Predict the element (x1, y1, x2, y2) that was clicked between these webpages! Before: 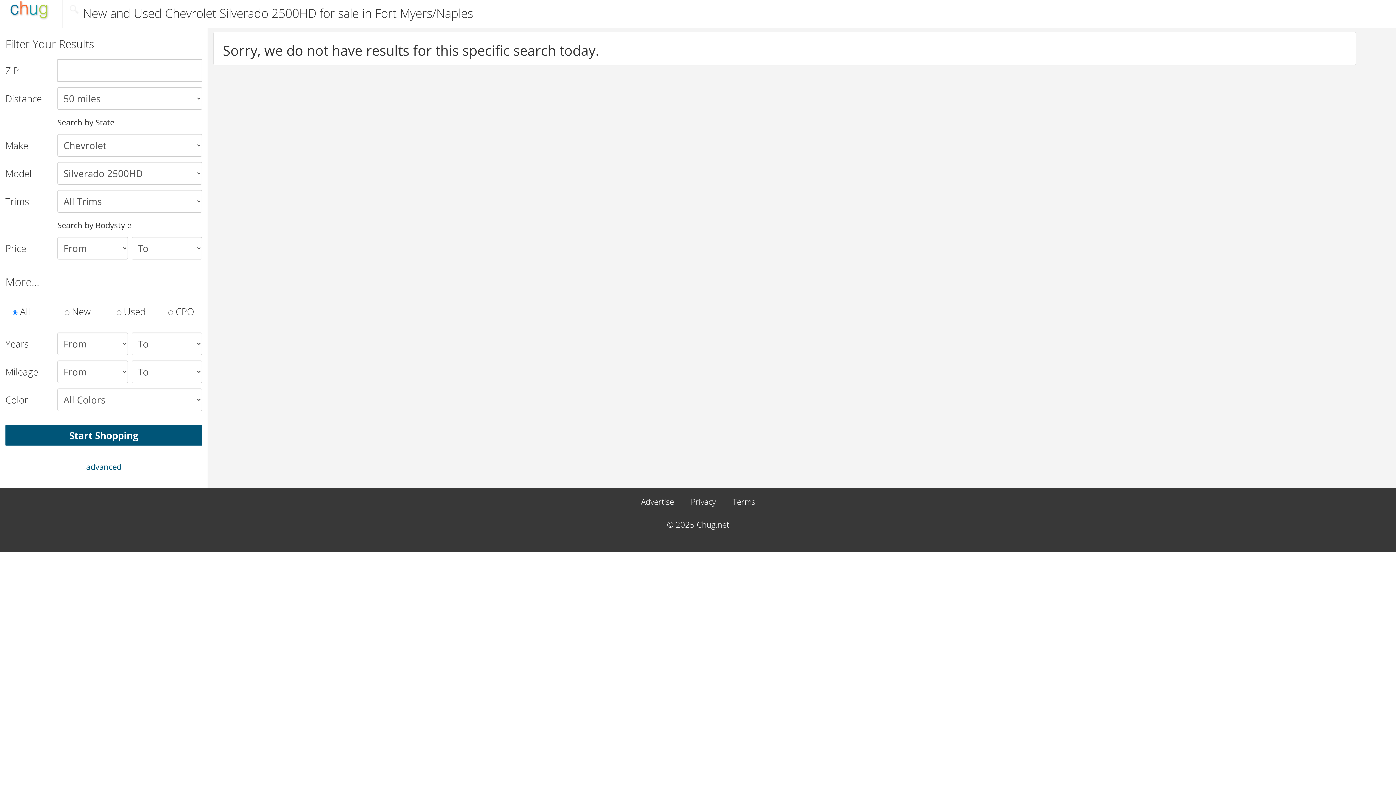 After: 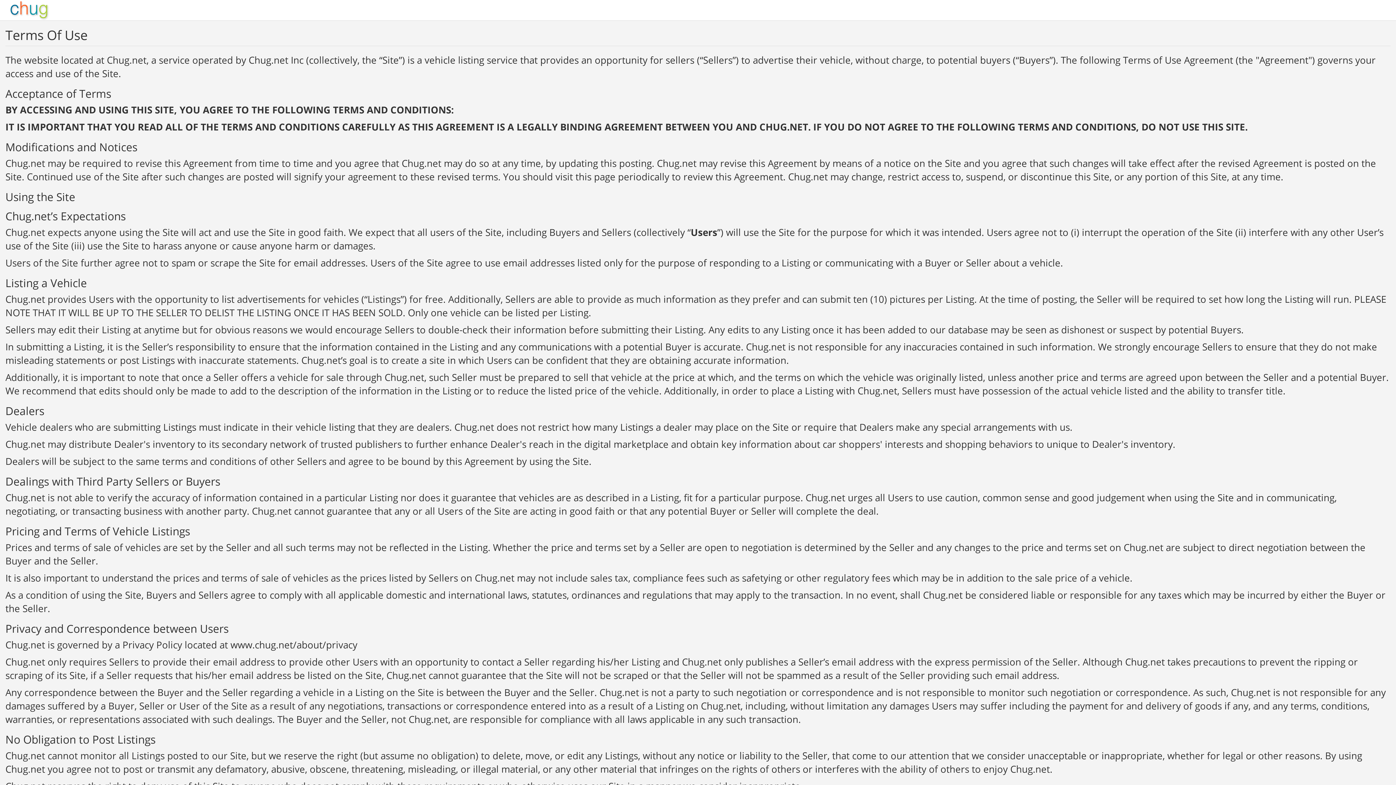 Action: label: Terms bbox: (732, 497, 755, 506)